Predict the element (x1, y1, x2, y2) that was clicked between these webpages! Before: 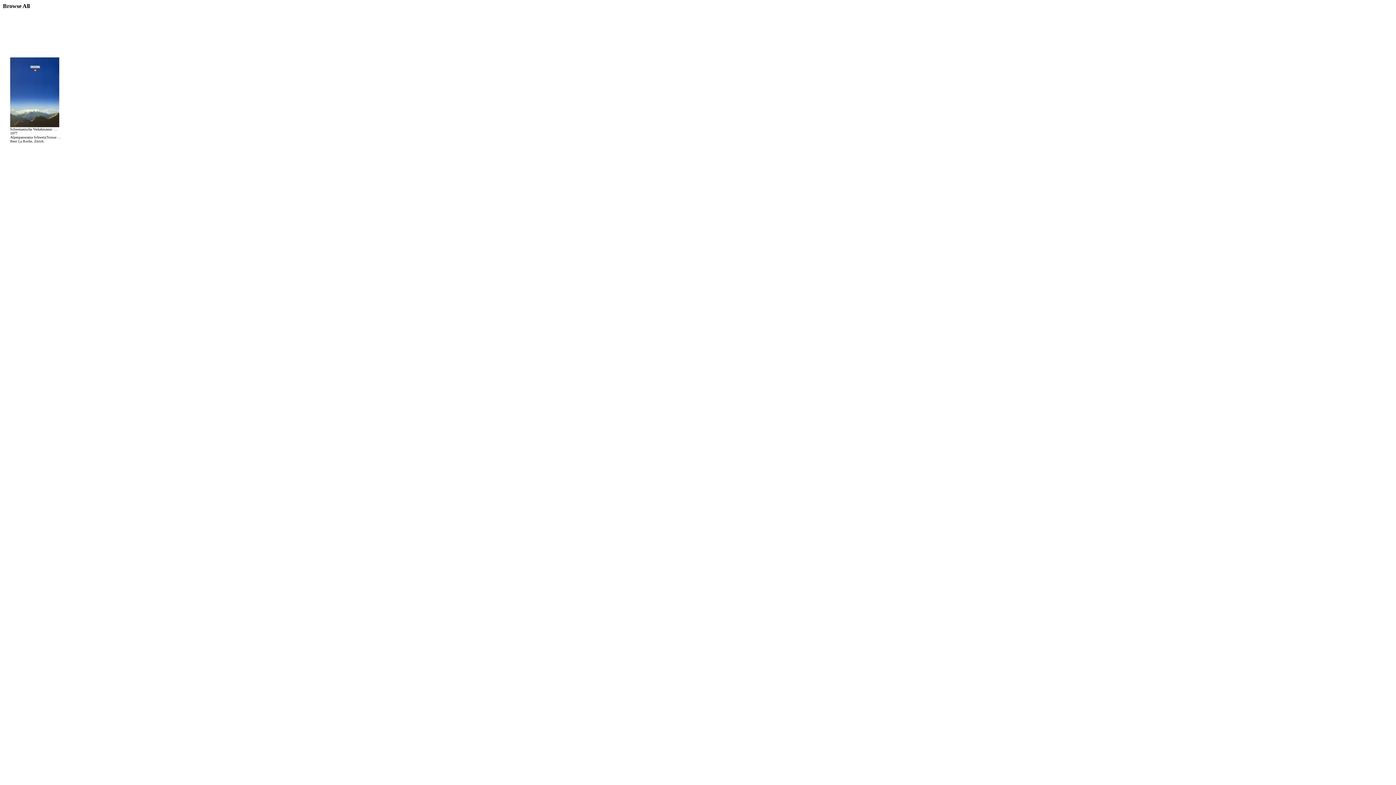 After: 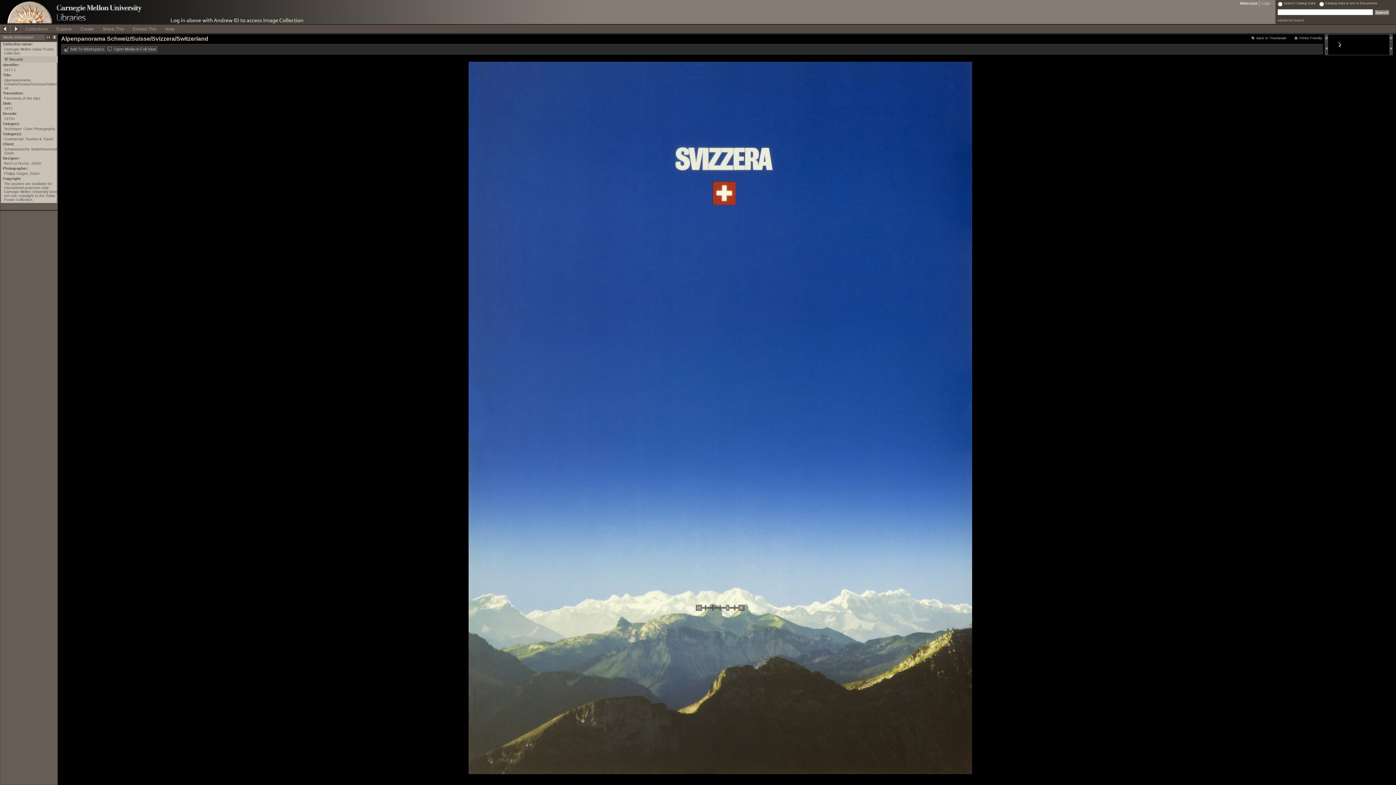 Action: bbox: (10, 122, 59, 128)